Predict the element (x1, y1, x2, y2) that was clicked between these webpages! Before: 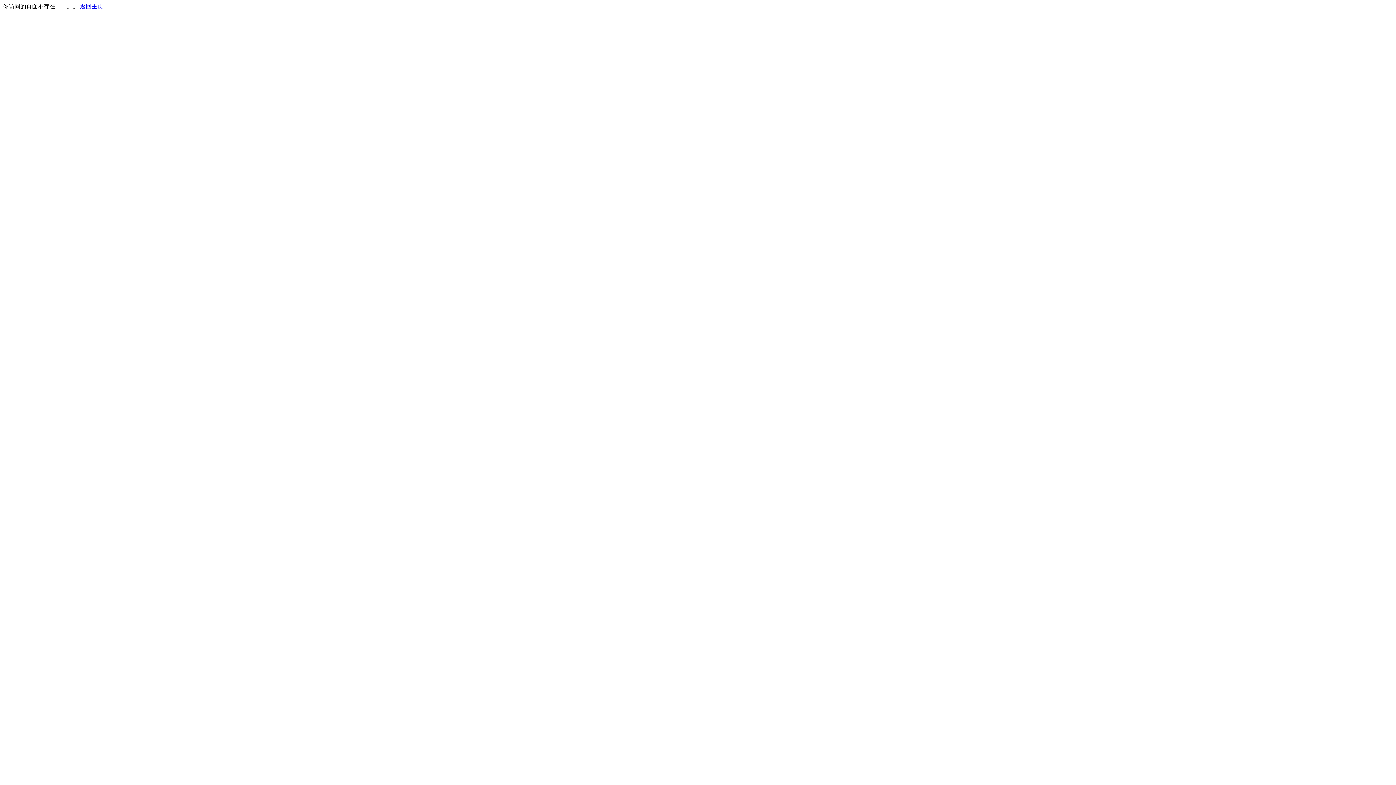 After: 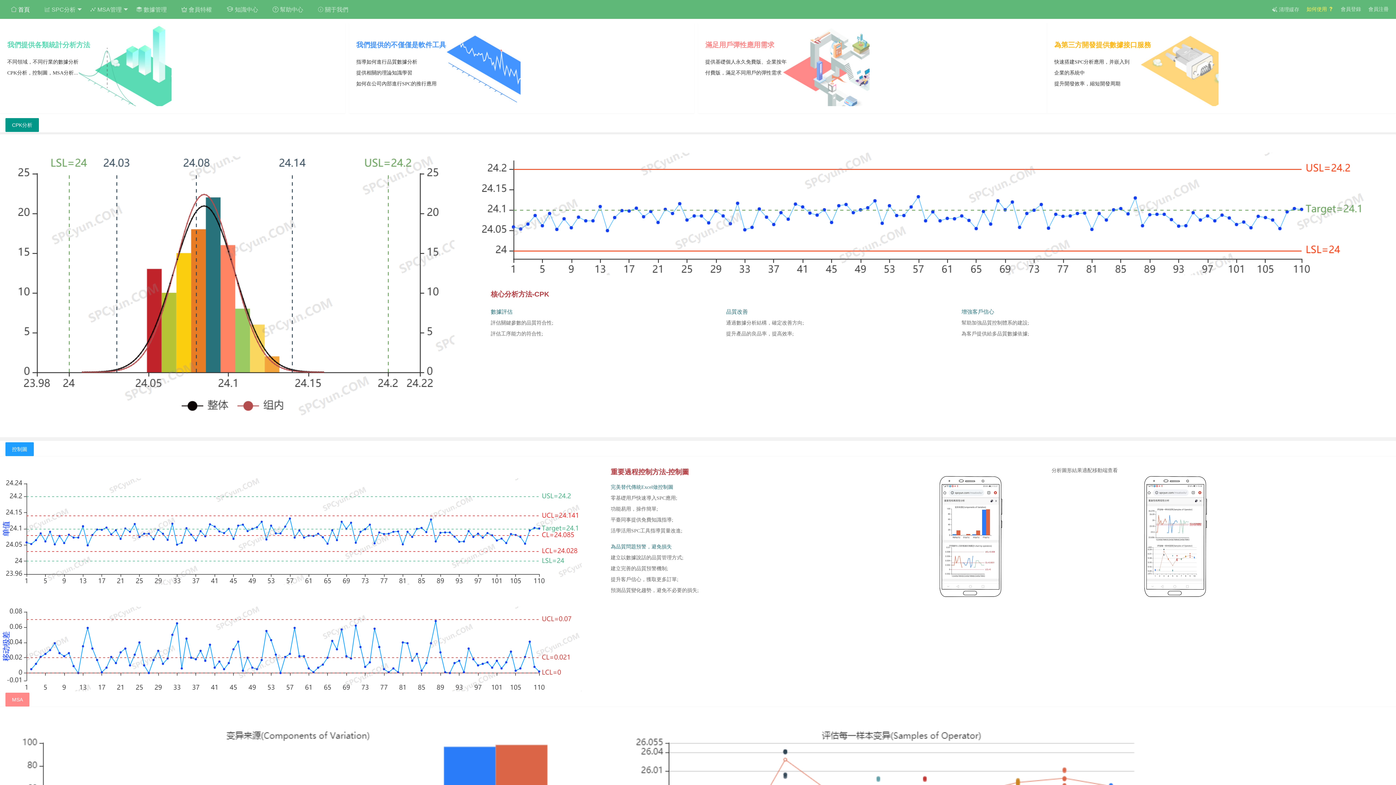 Action: label: 返回主页 bbox: (80, 3, 103, 9)